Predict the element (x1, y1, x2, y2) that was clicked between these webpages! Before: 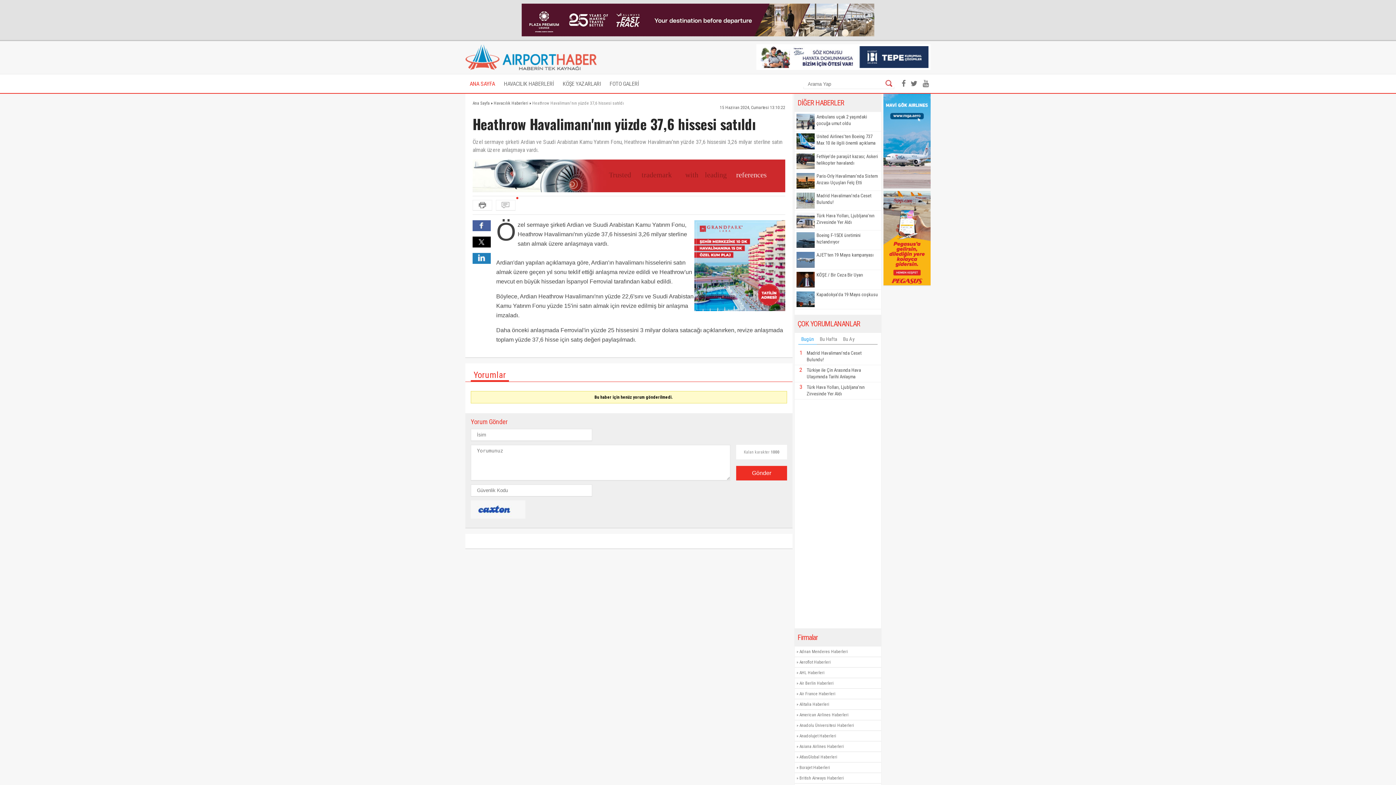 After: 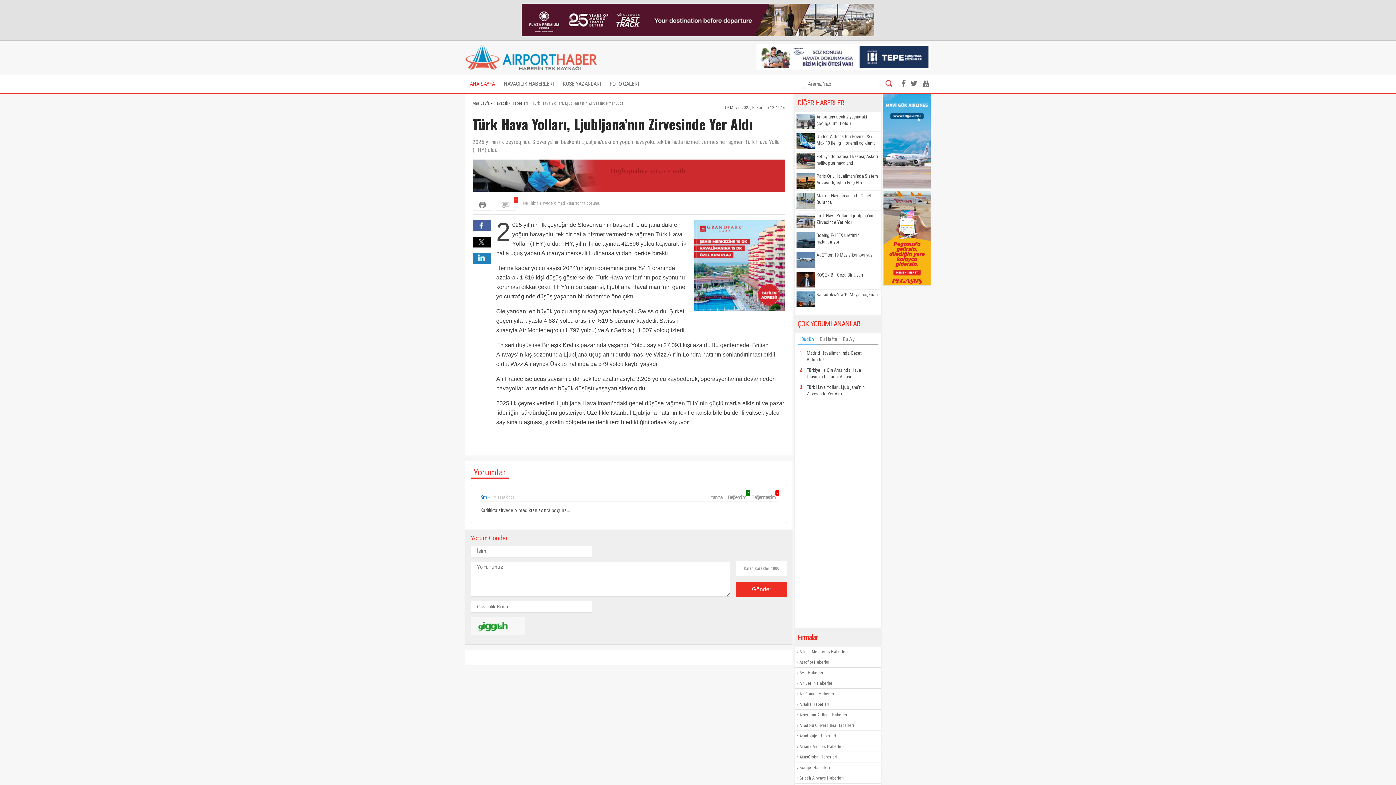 Action: bbox: (816, 212, 879, 225) label: Türk Hava Yolları, Ljubljana’nın Zirvesinde Yer Aldı